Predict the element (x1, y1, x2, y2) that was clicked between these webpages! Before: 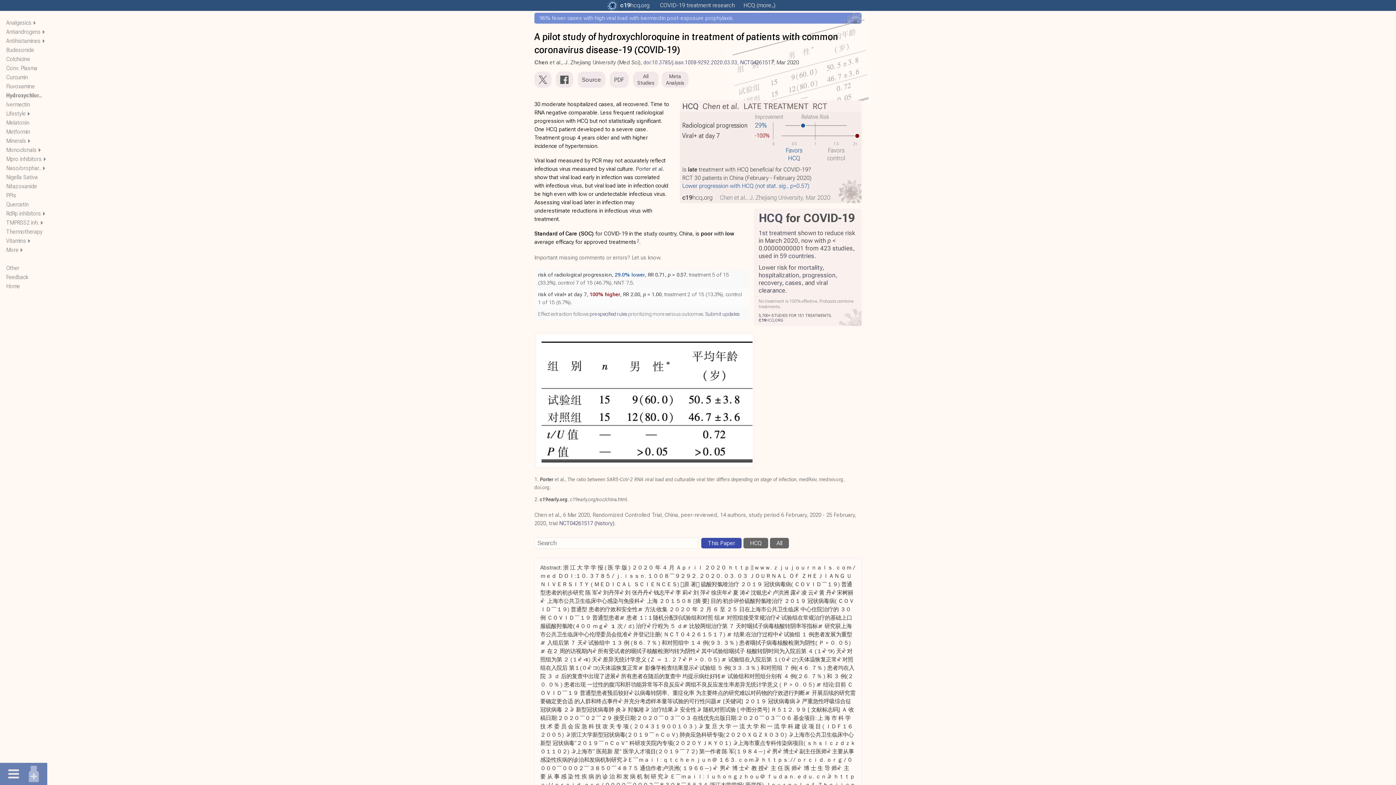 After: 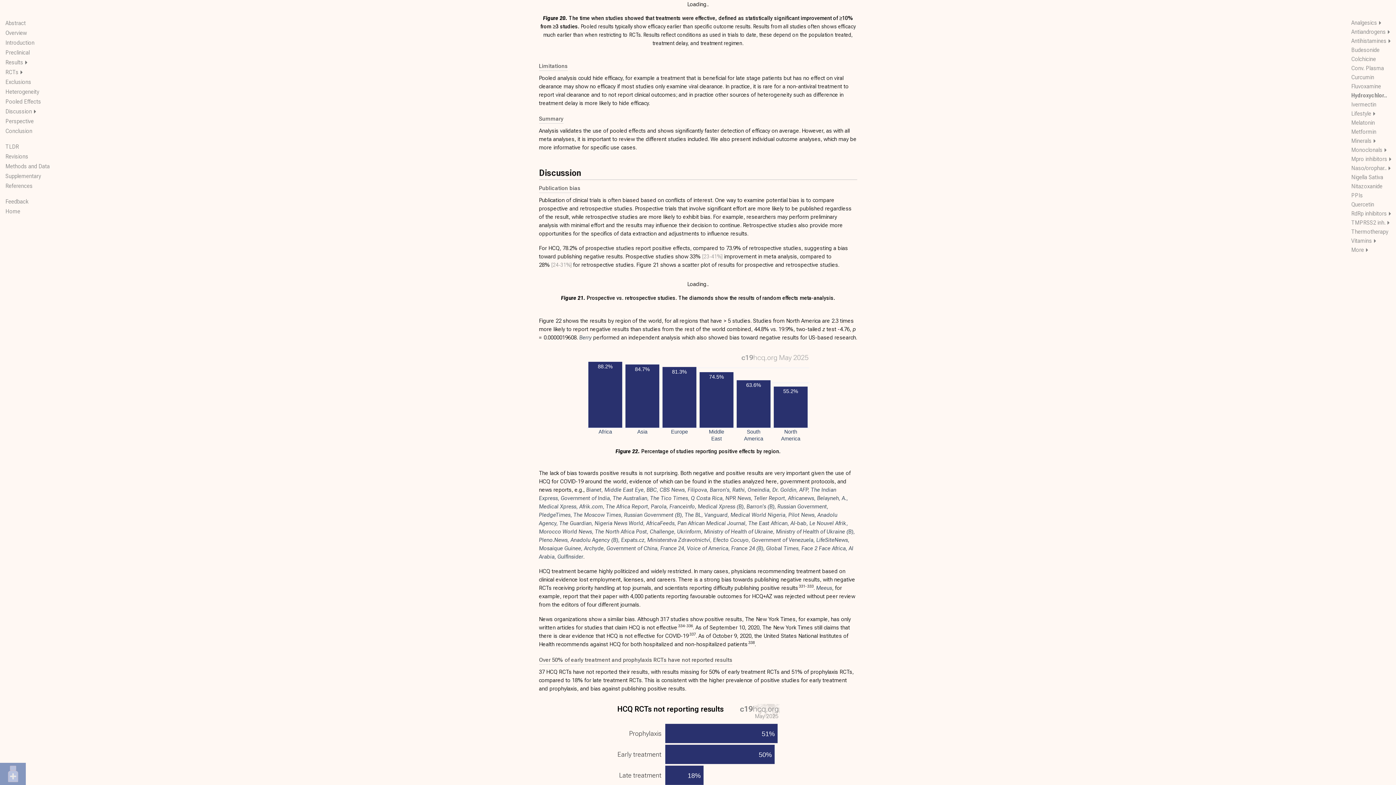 Action: label: 1st treatment bbox: (758, 229, 796, 236)